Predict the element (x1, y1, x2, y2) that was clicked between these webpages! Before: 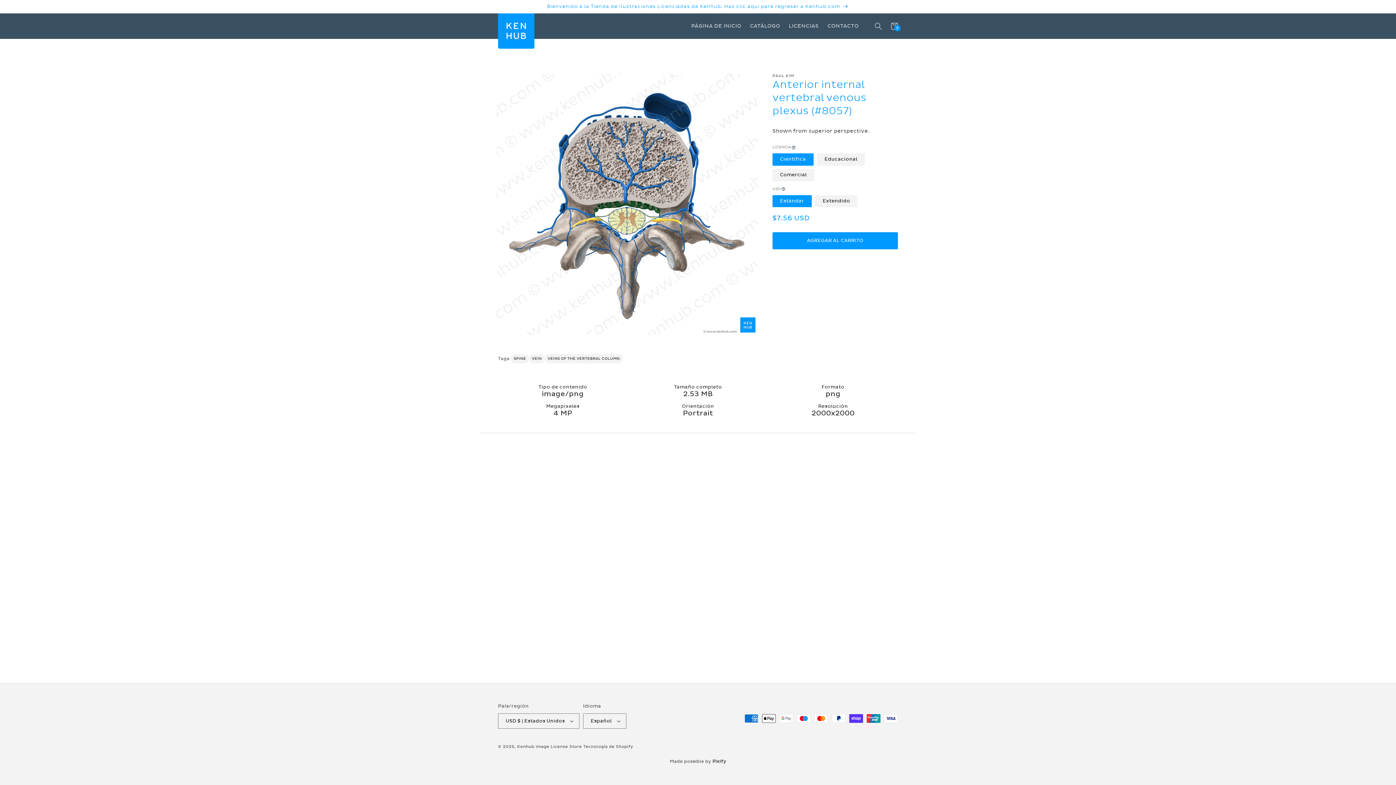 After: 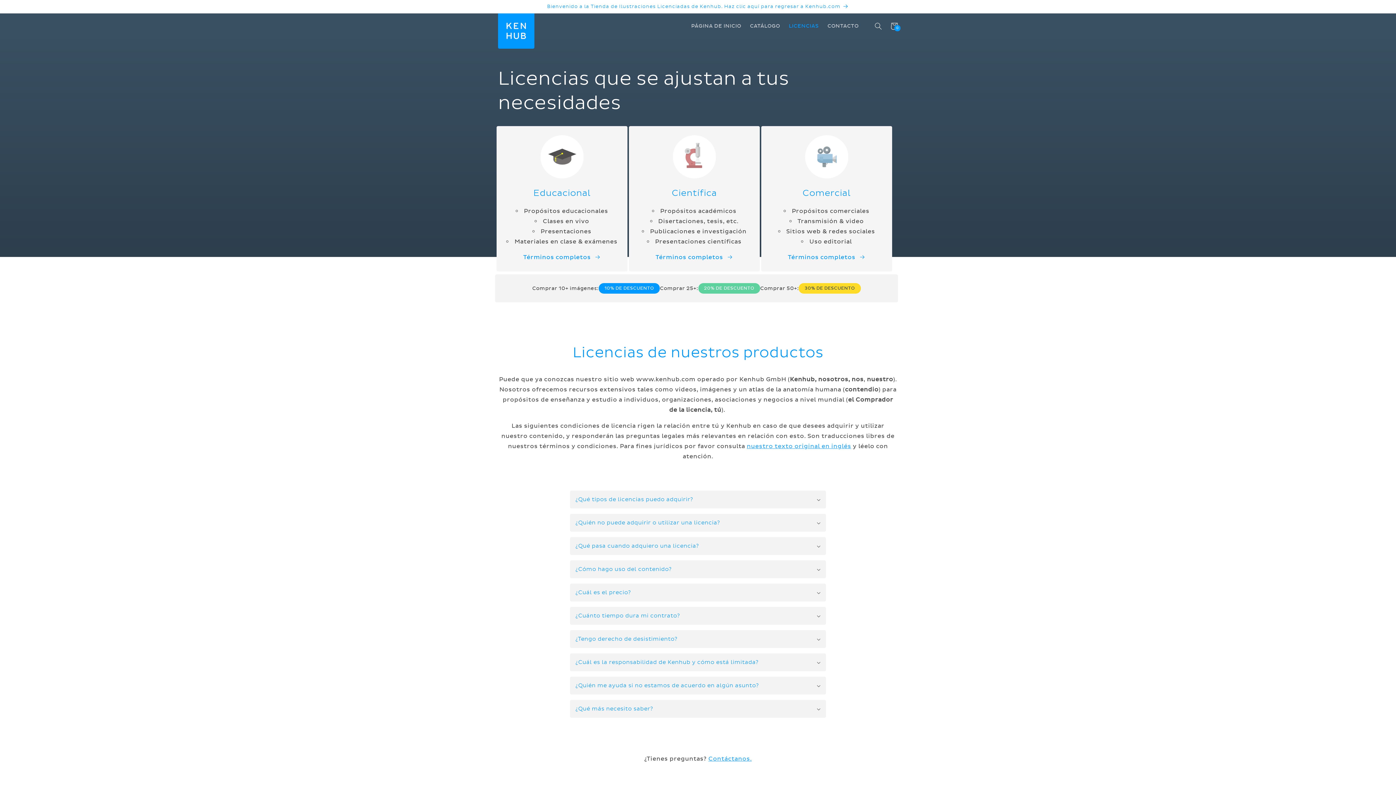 Action: bbox: (784, 18, 823, 33) label: LICENCIAS